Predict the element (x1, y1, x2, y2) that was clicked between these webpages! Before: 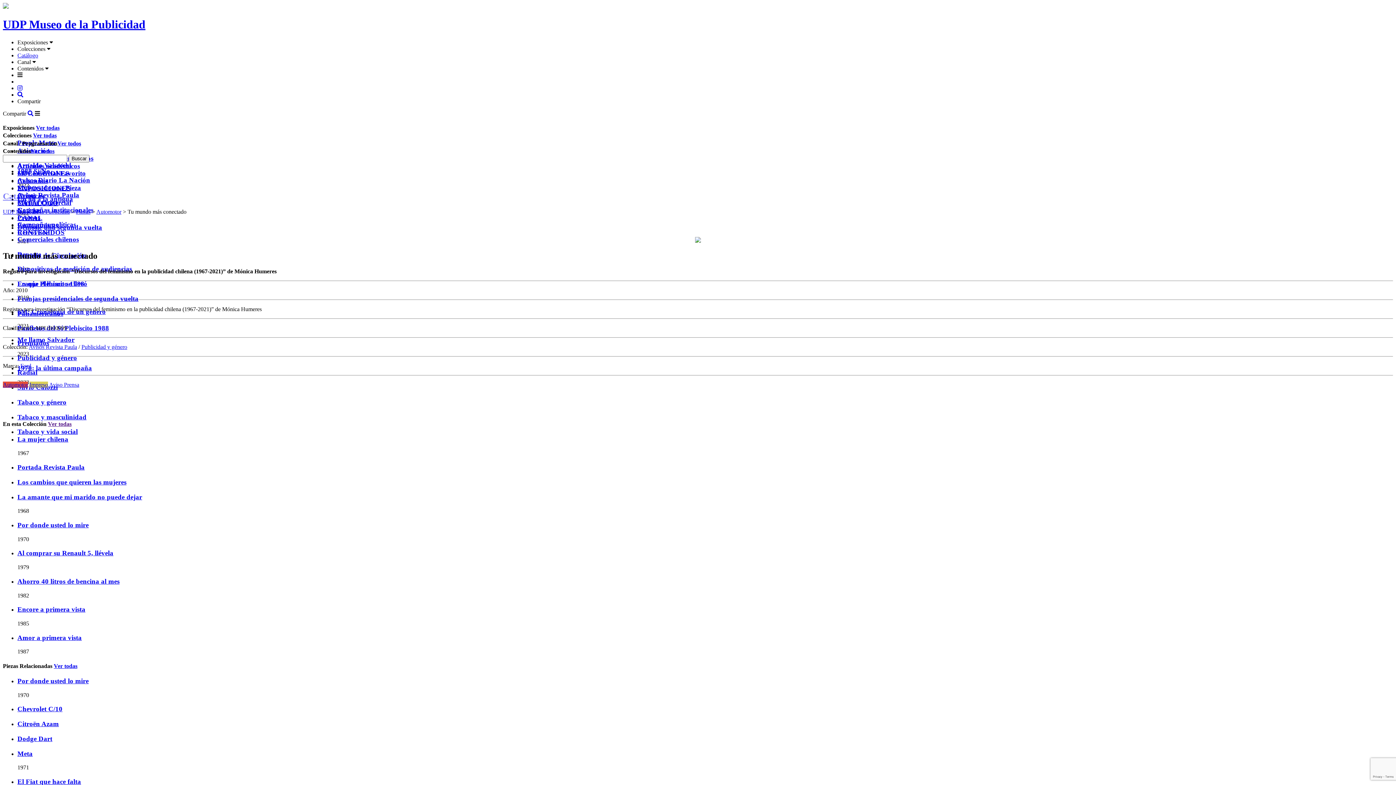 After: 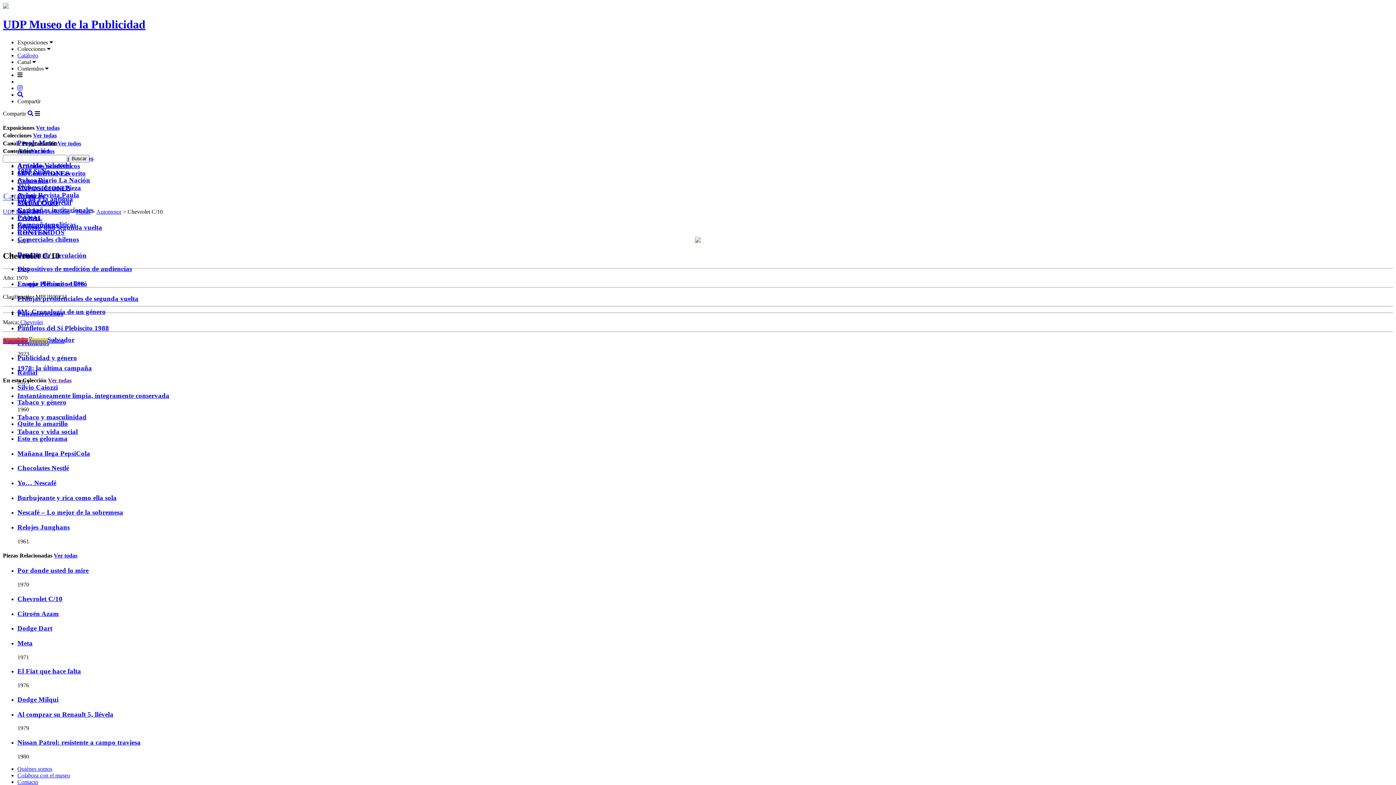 Action: bbox: (17, 705, 62, 713) label: Chevrolet C/10